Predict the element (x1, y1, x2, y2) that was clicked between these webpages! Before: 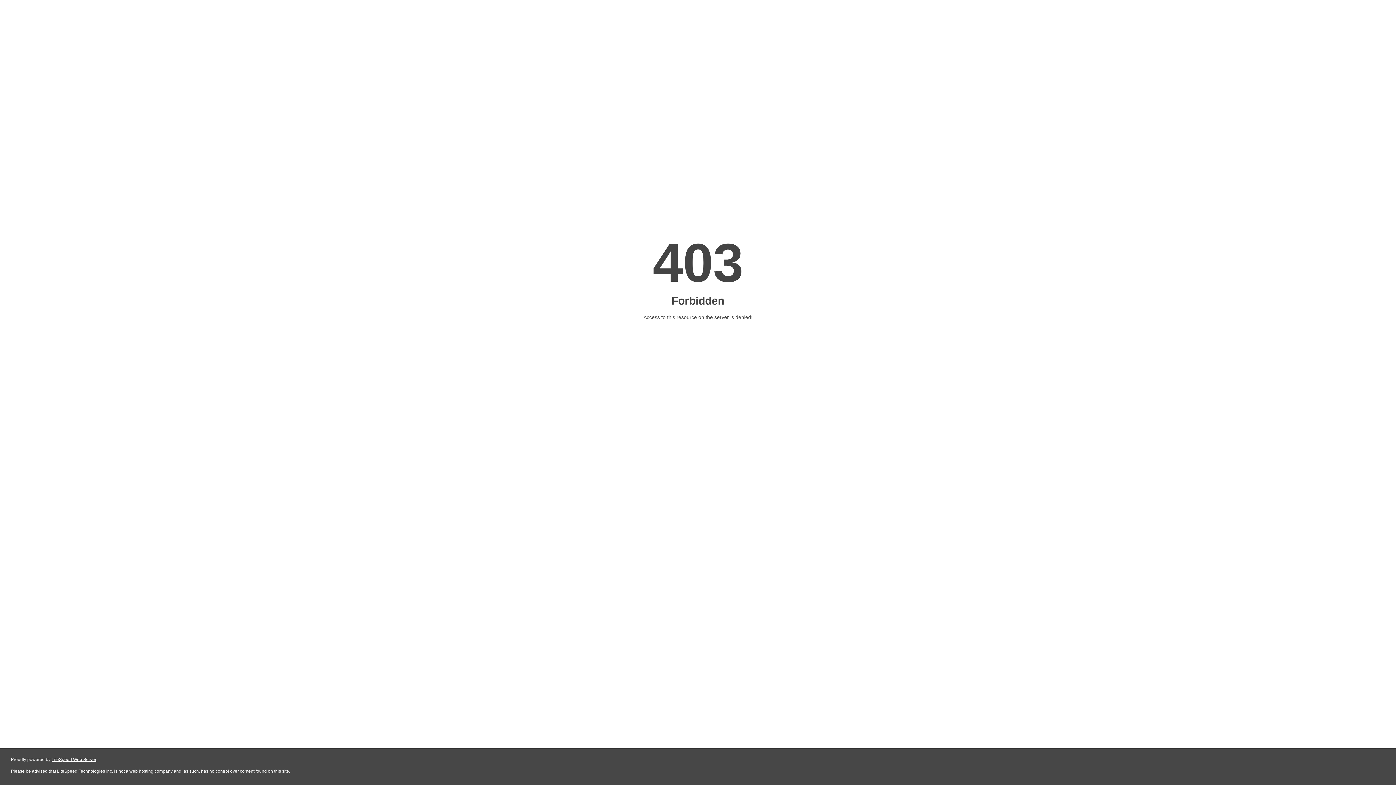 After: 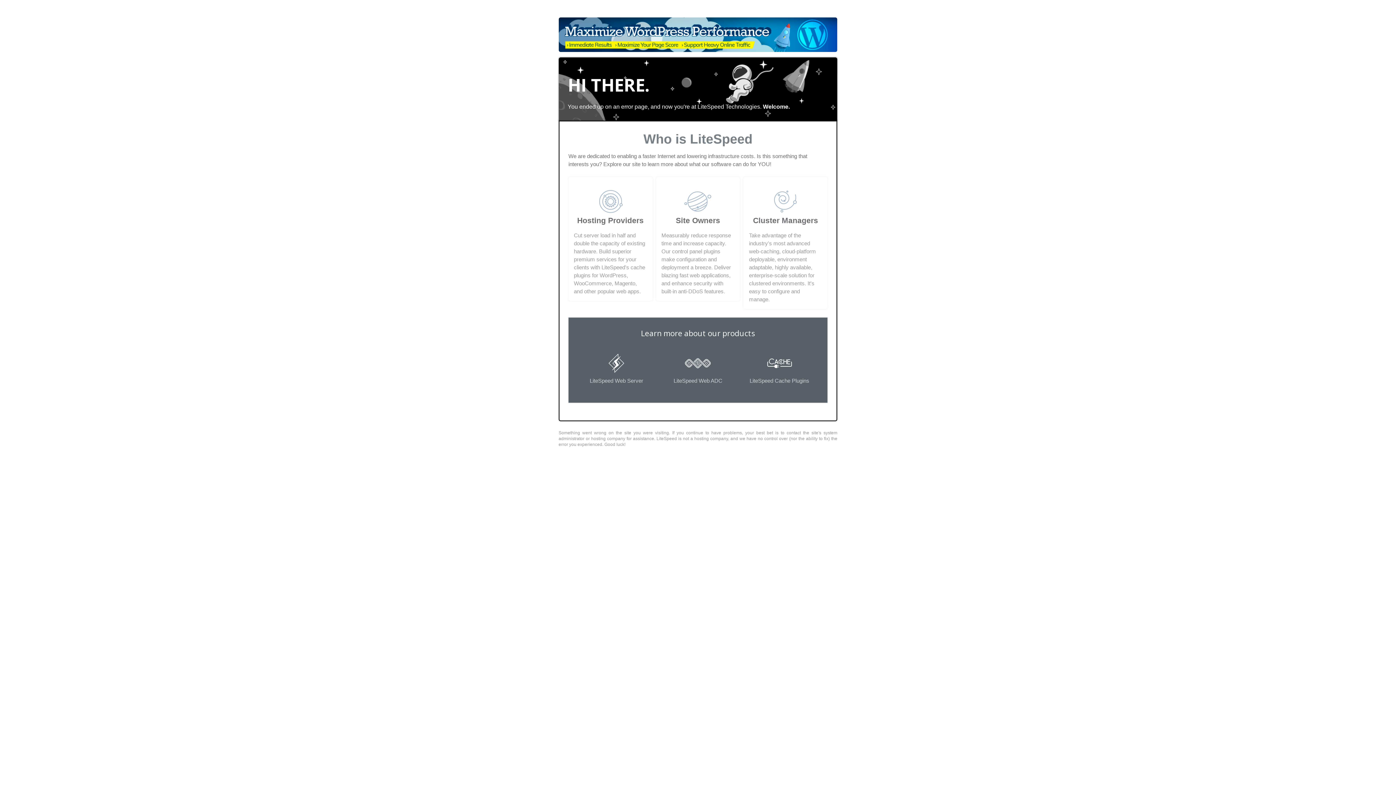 Action: label: LiteSpeed Web Server bbox: (51, 757, 96, 762)